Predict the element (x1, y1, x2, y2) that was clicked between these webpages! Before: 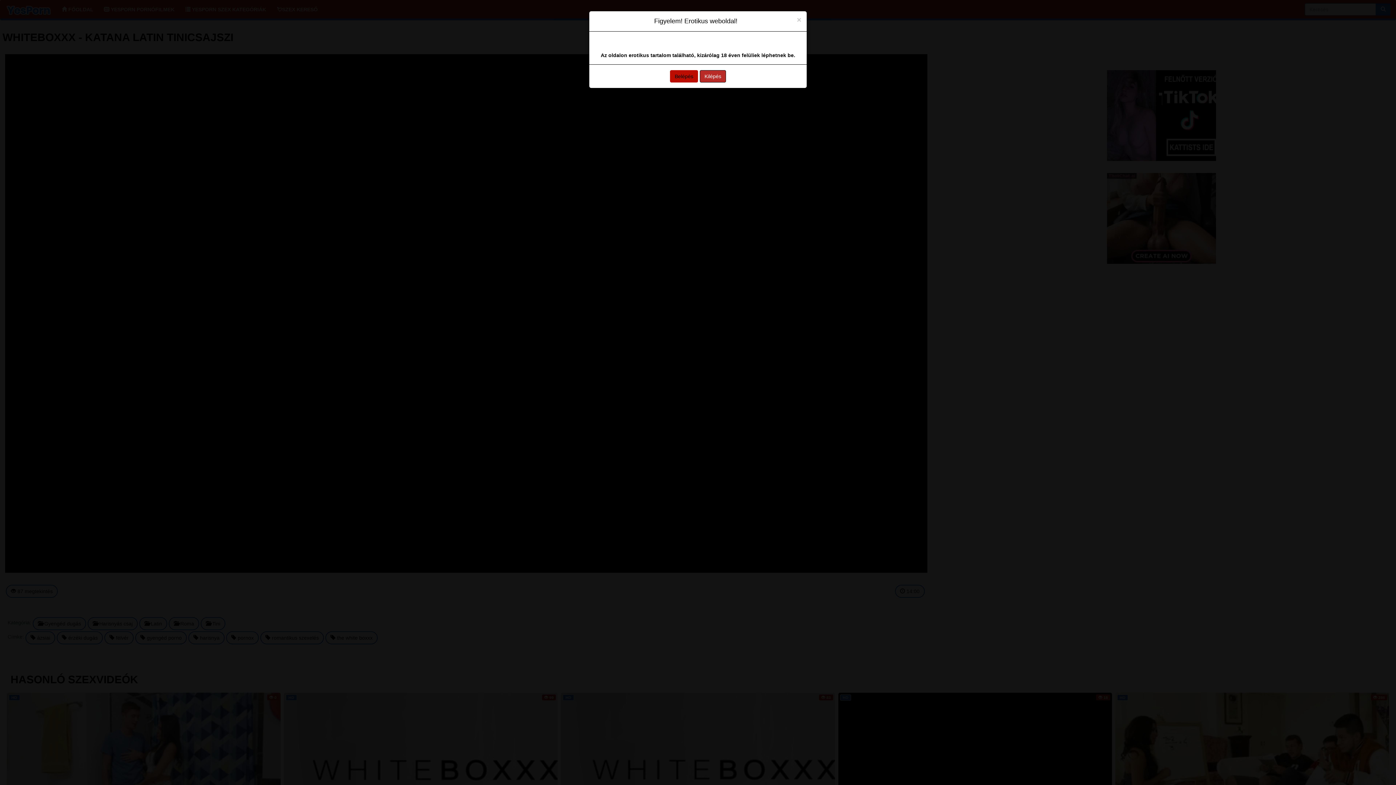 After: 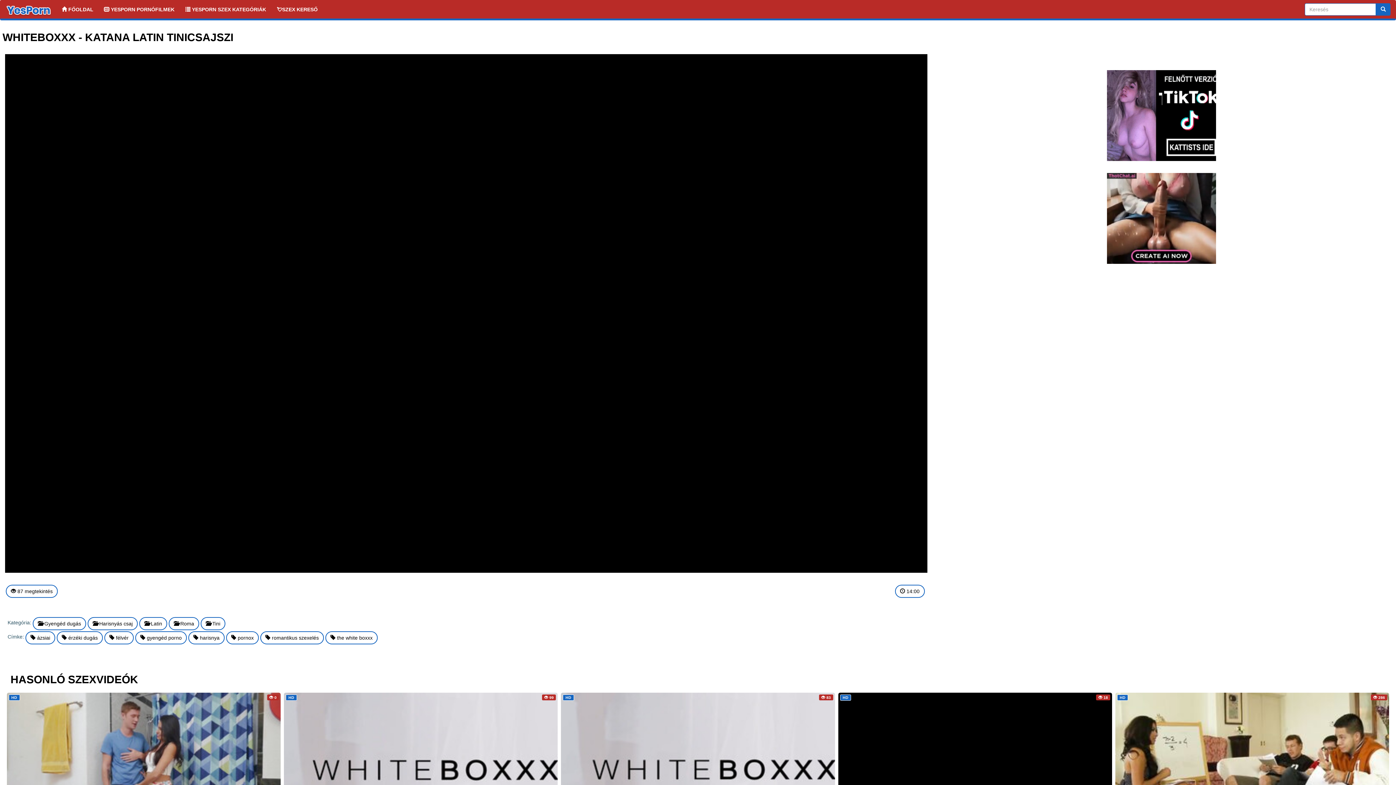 Action: label: Close bbox: (797, 16, 801, 23)